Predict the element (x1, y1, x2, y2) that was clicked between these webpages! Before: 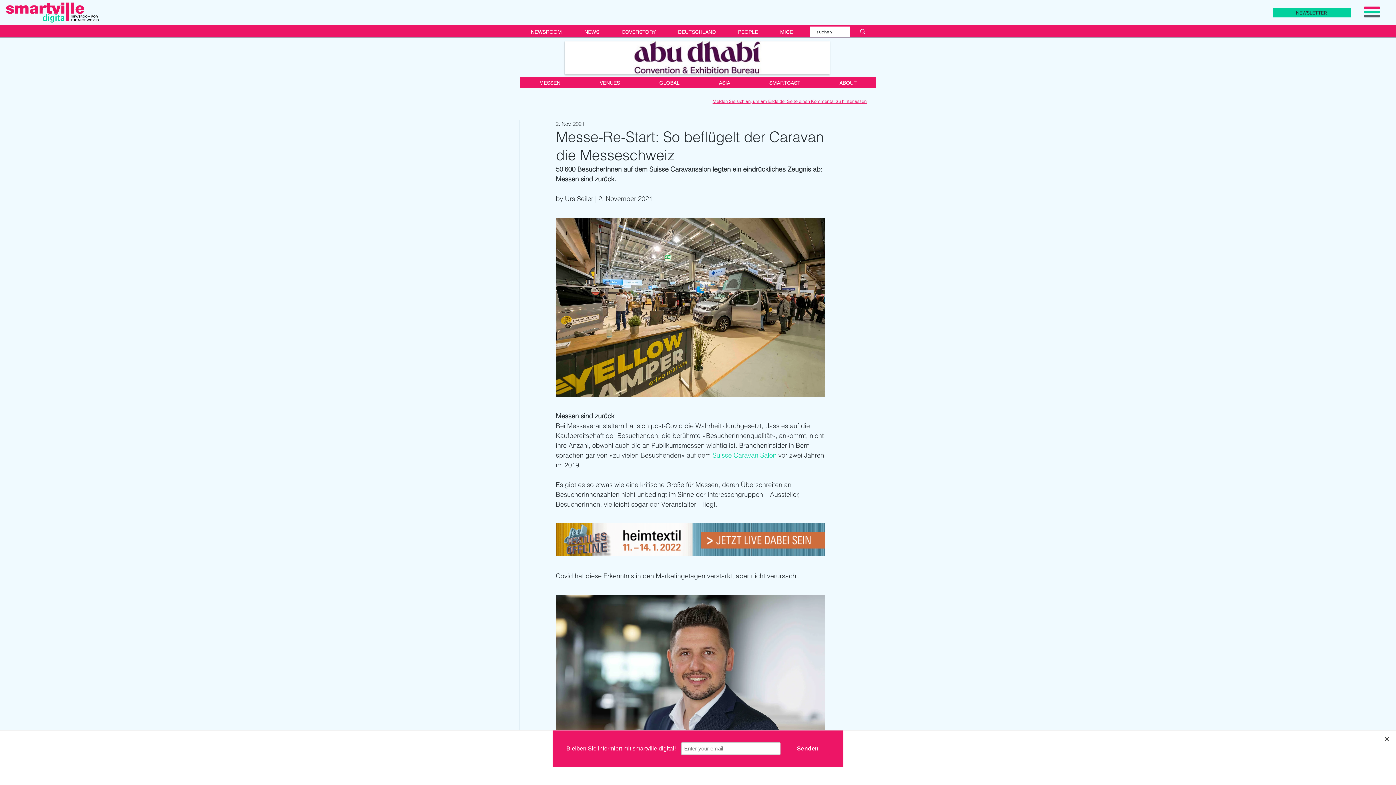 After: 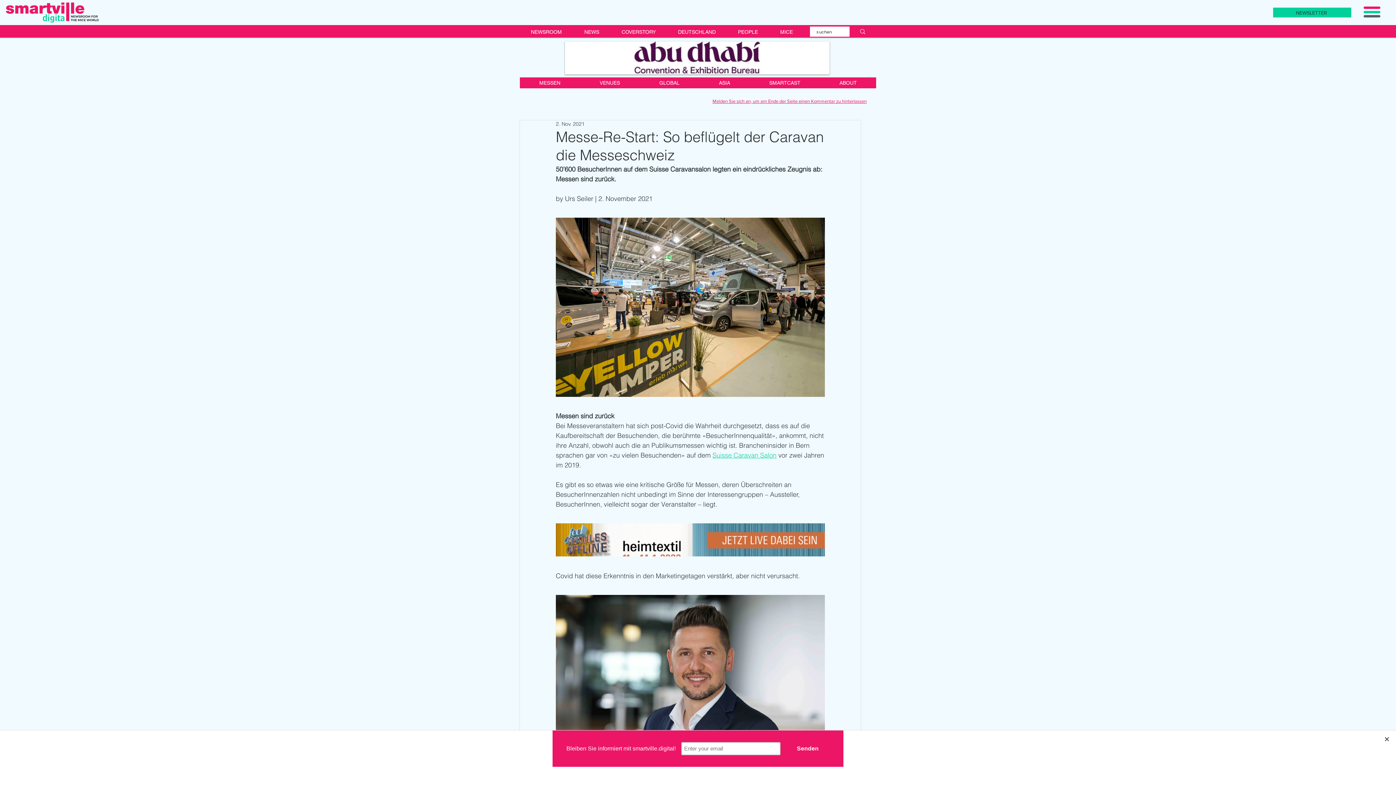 Action: bbox: (1364, 6, 1380, 17)